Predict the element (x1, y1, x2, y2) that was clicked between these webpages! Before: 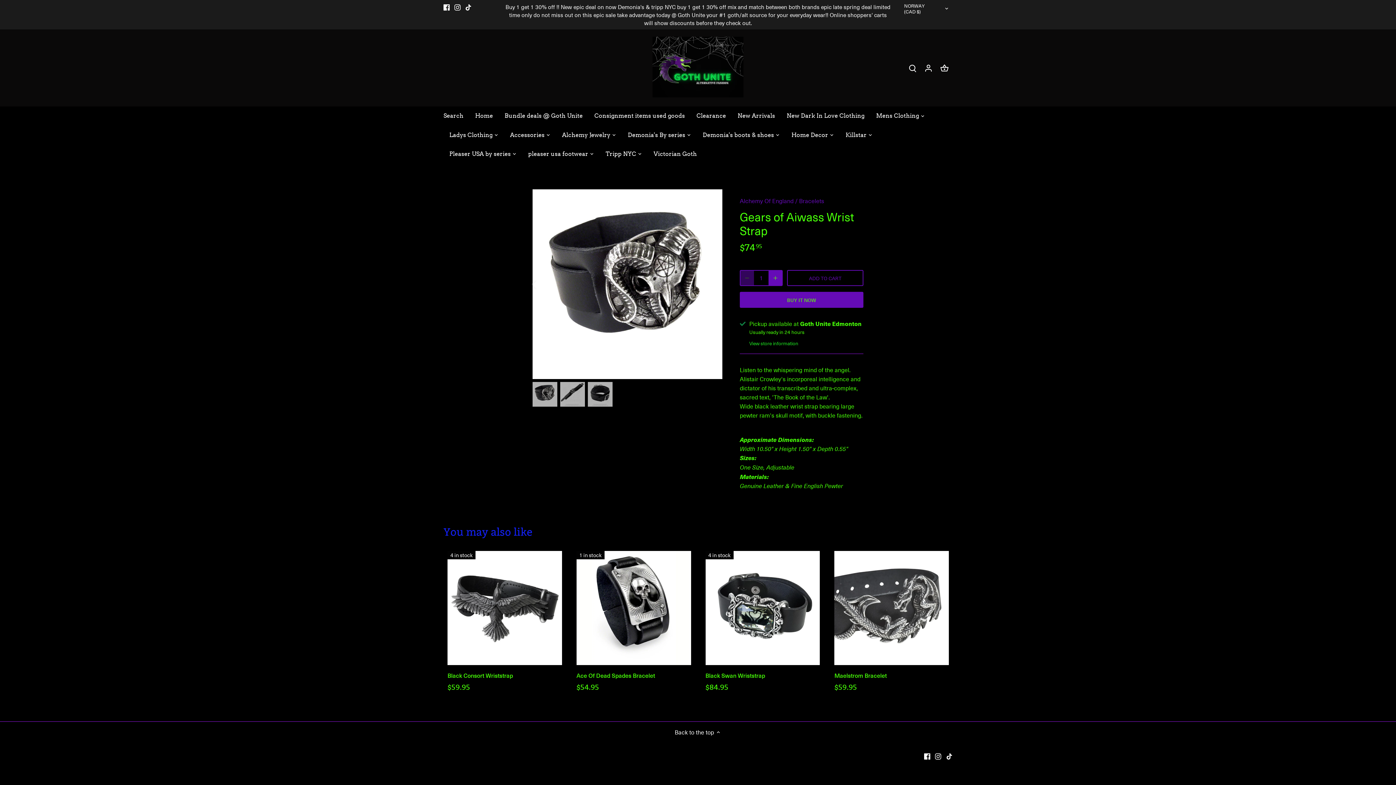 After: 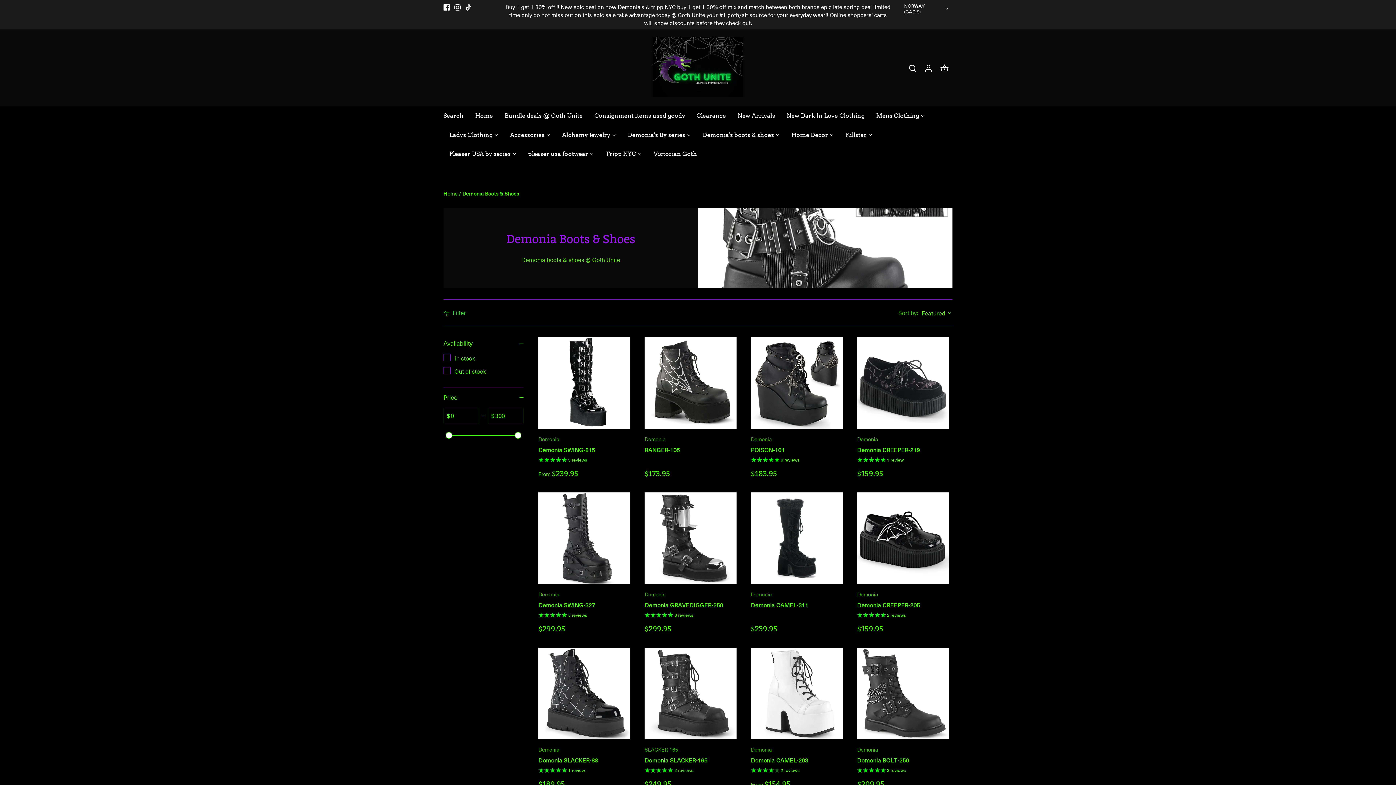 Action: bbox: (697, 125, 780, 144) label: Demonia's boots & shoes